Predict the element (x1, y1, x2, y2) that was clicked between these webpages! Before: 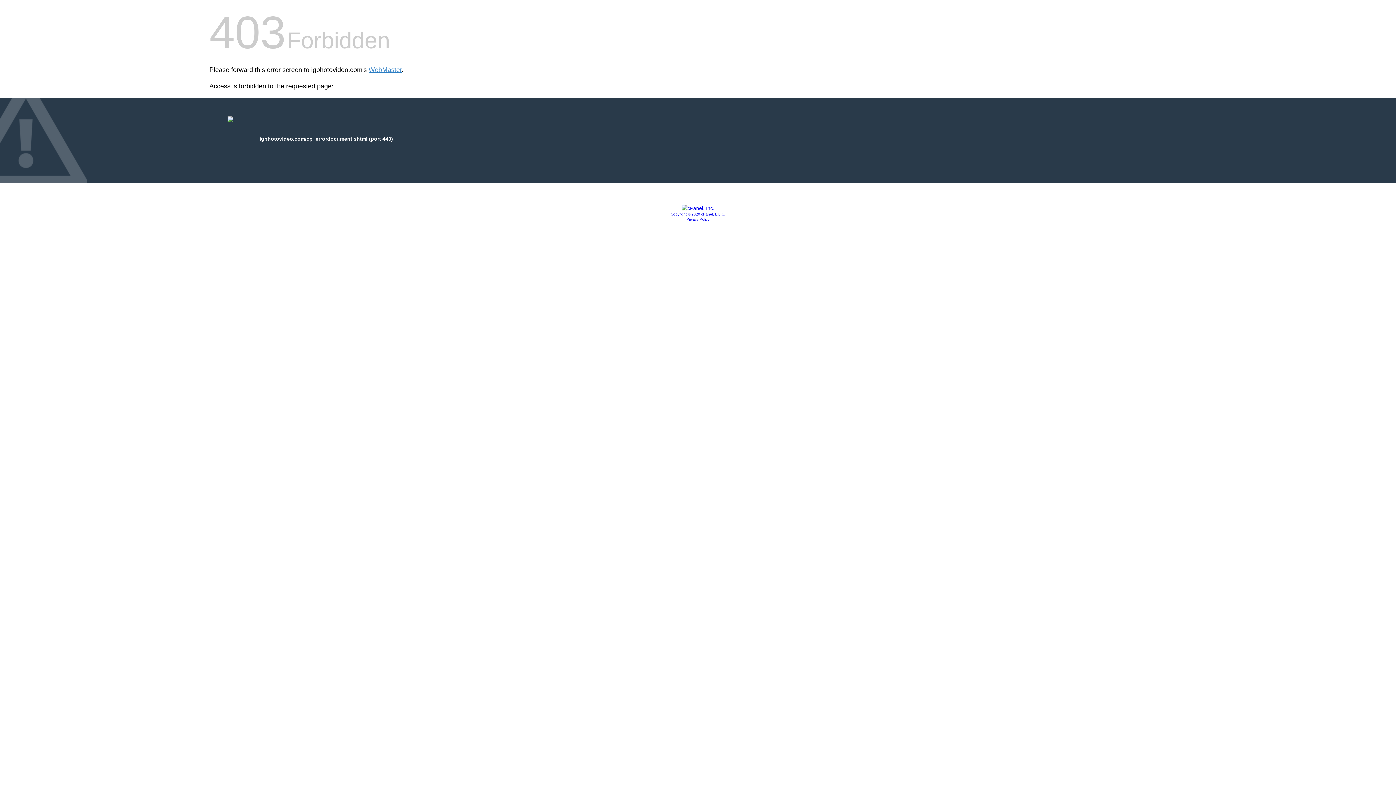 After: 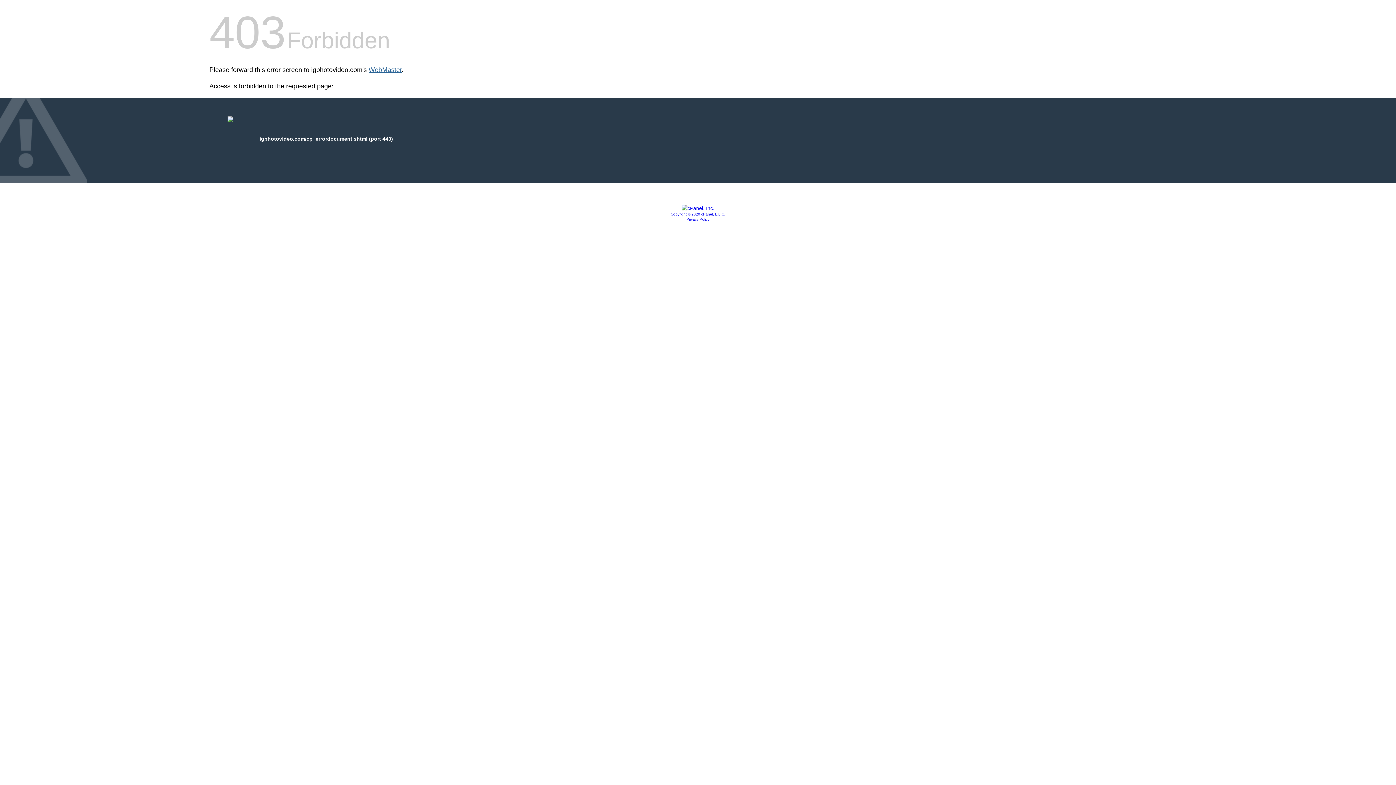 Action: label: WebMaster bbox: (368, 66, 401, 73)